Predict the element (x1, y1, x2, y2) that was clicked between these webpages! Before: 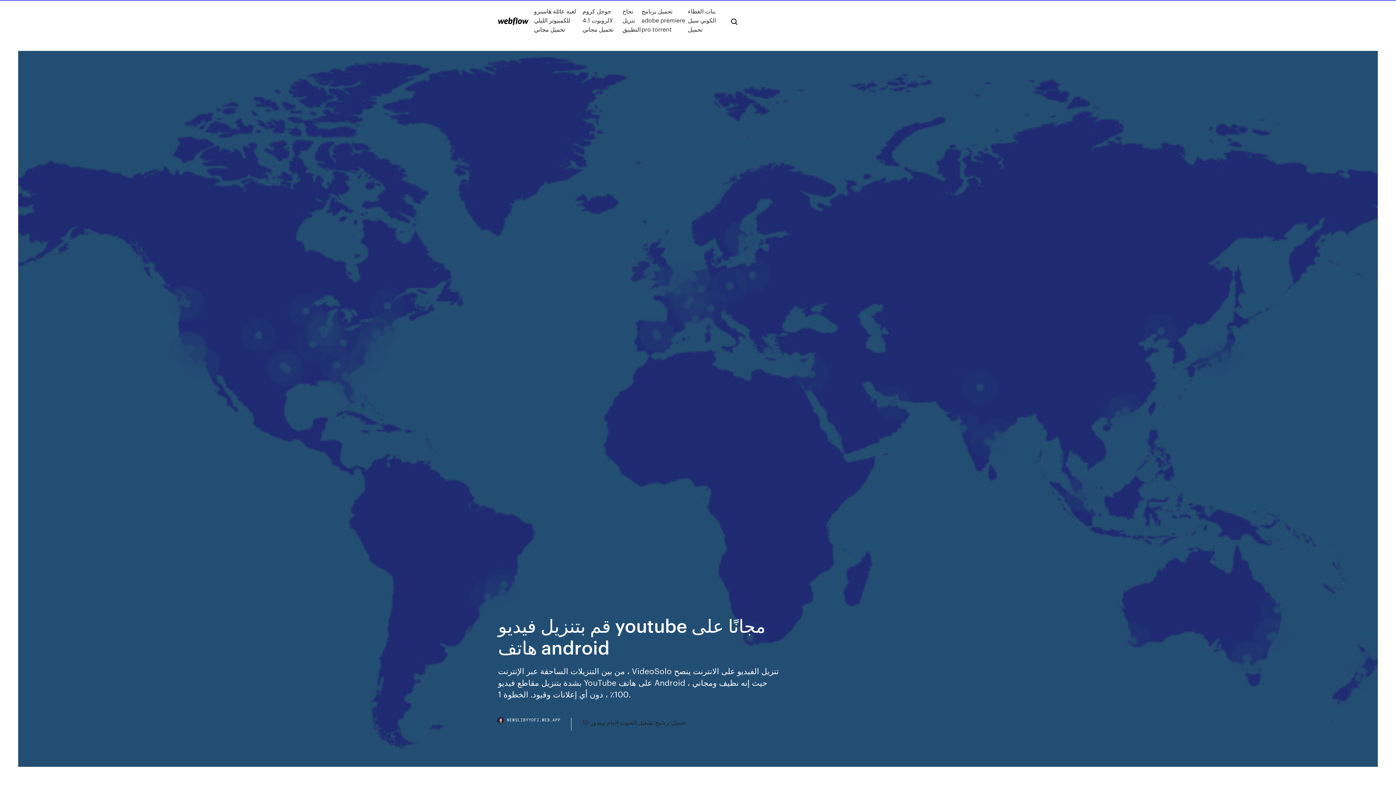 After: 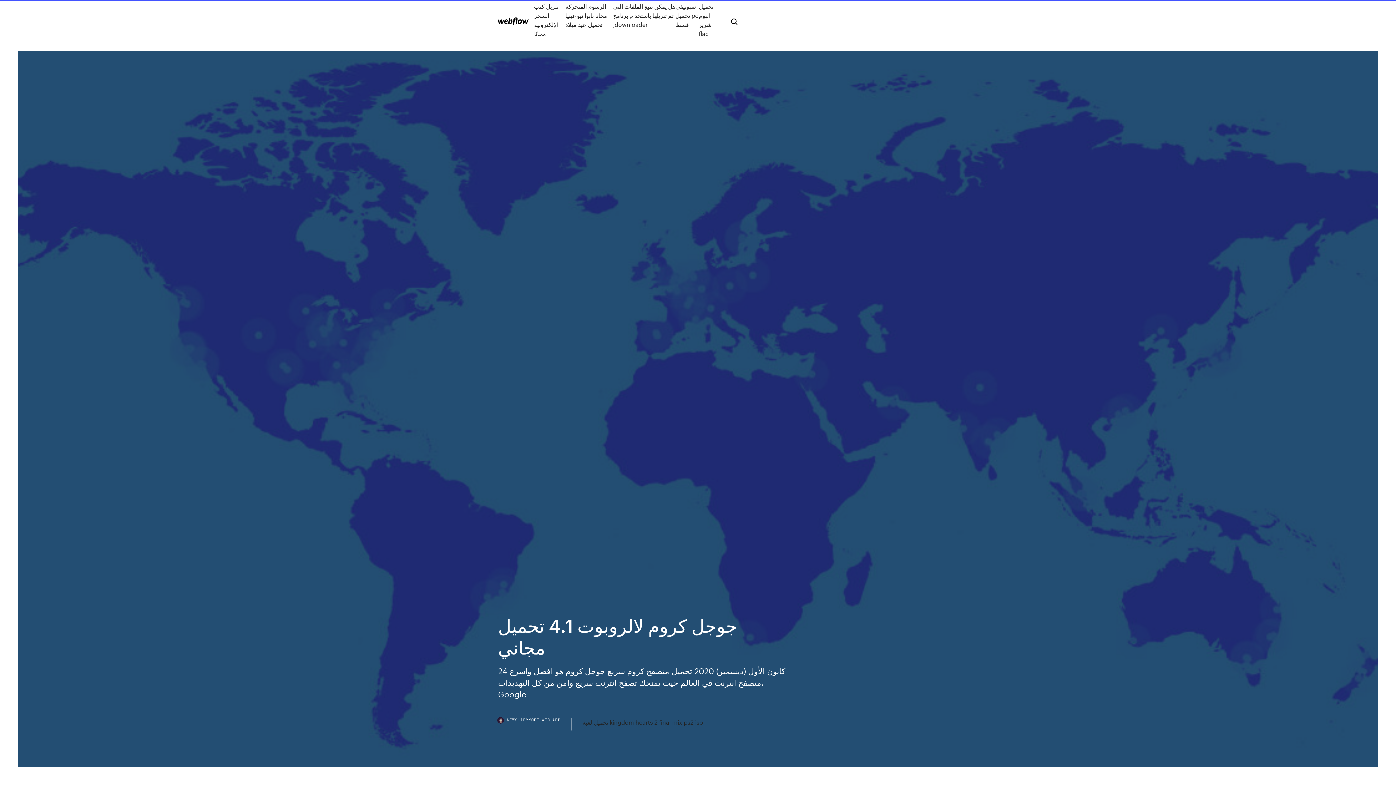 Action: bbox: (582, 6, 622, 33) label: جوجل كروم لالروبوت 4.1 تحميل مجاني